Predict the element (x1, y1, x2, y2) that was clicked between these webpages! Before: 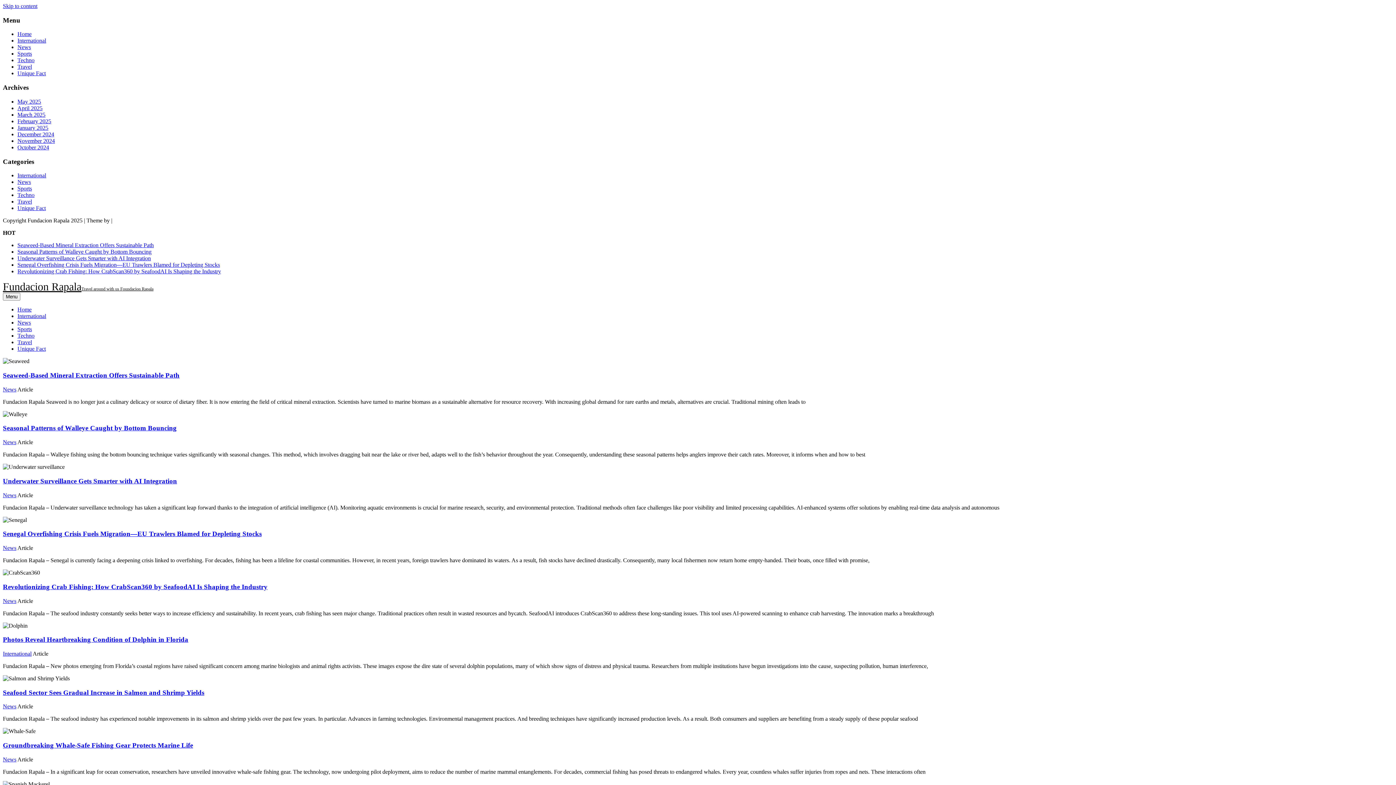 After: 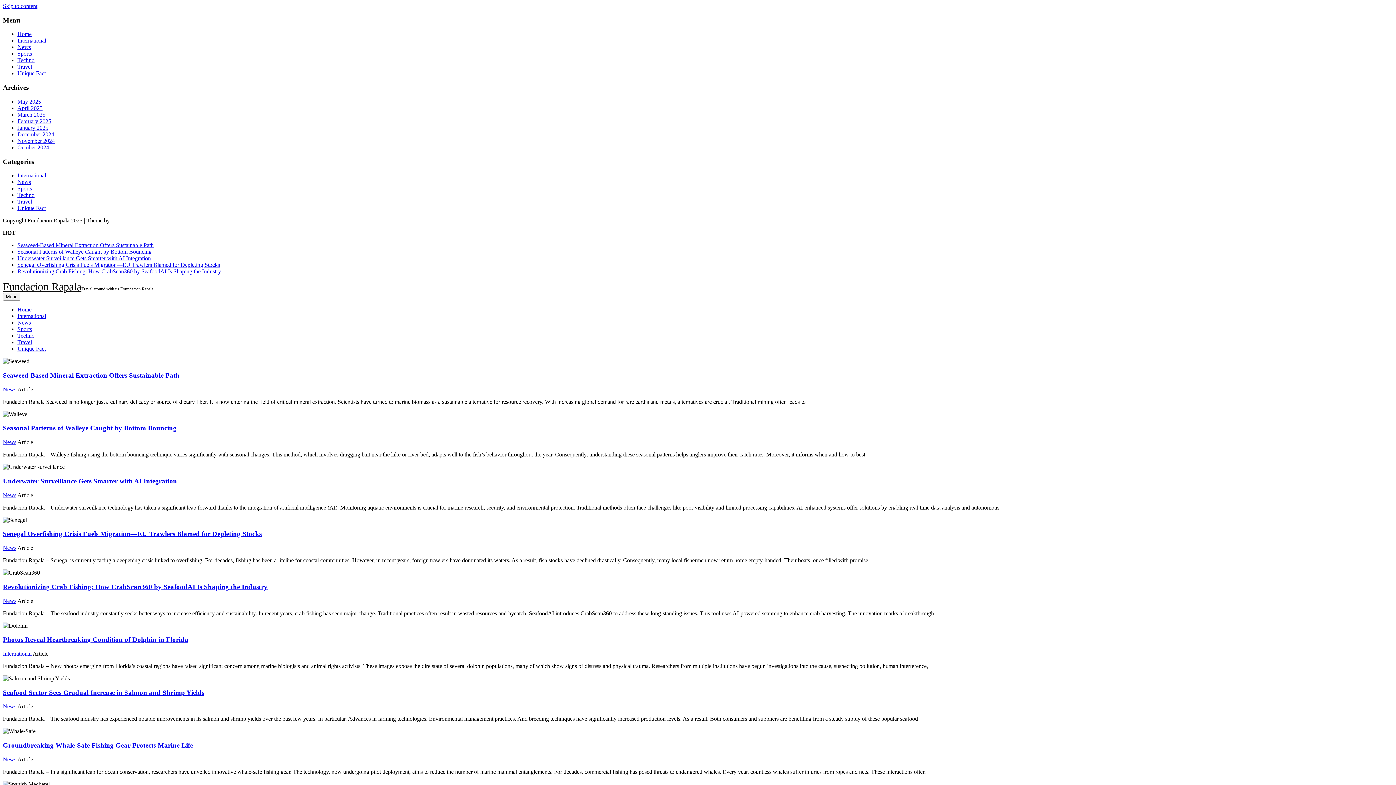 Action: bbox: (17, 131, 54, 137) label: December 2024